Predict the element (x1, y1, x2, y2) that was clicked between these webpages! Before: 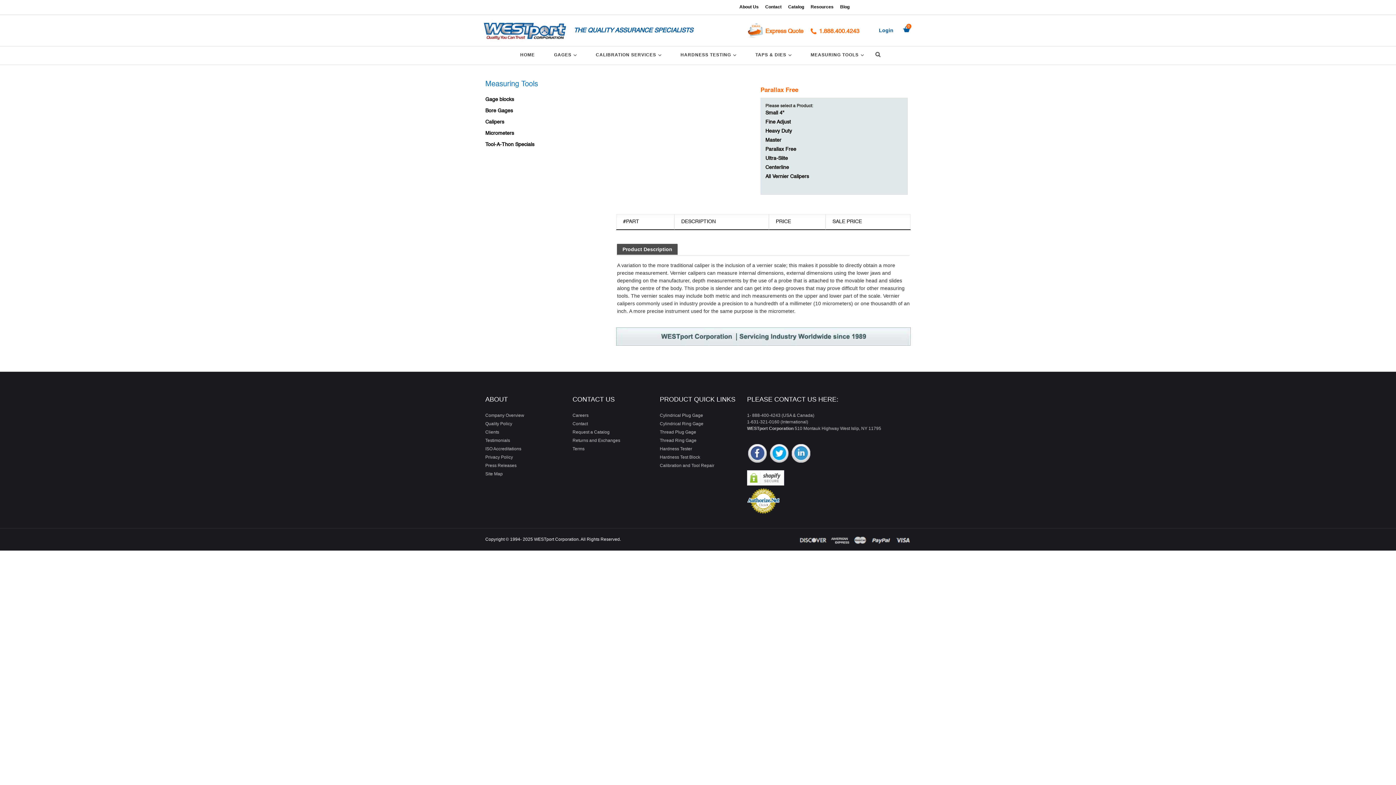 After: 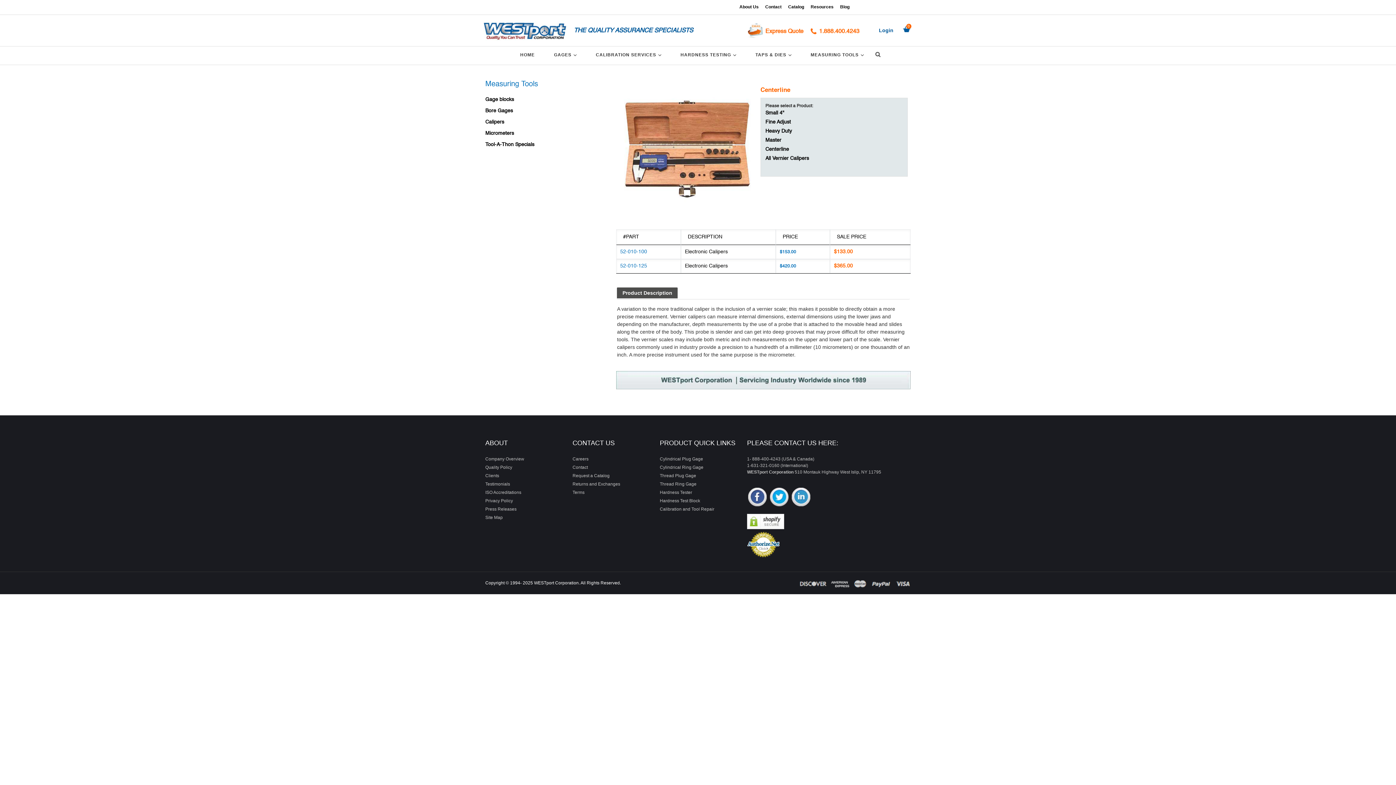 Action: bbox: (765, 164, 789, 170) label: Centerline